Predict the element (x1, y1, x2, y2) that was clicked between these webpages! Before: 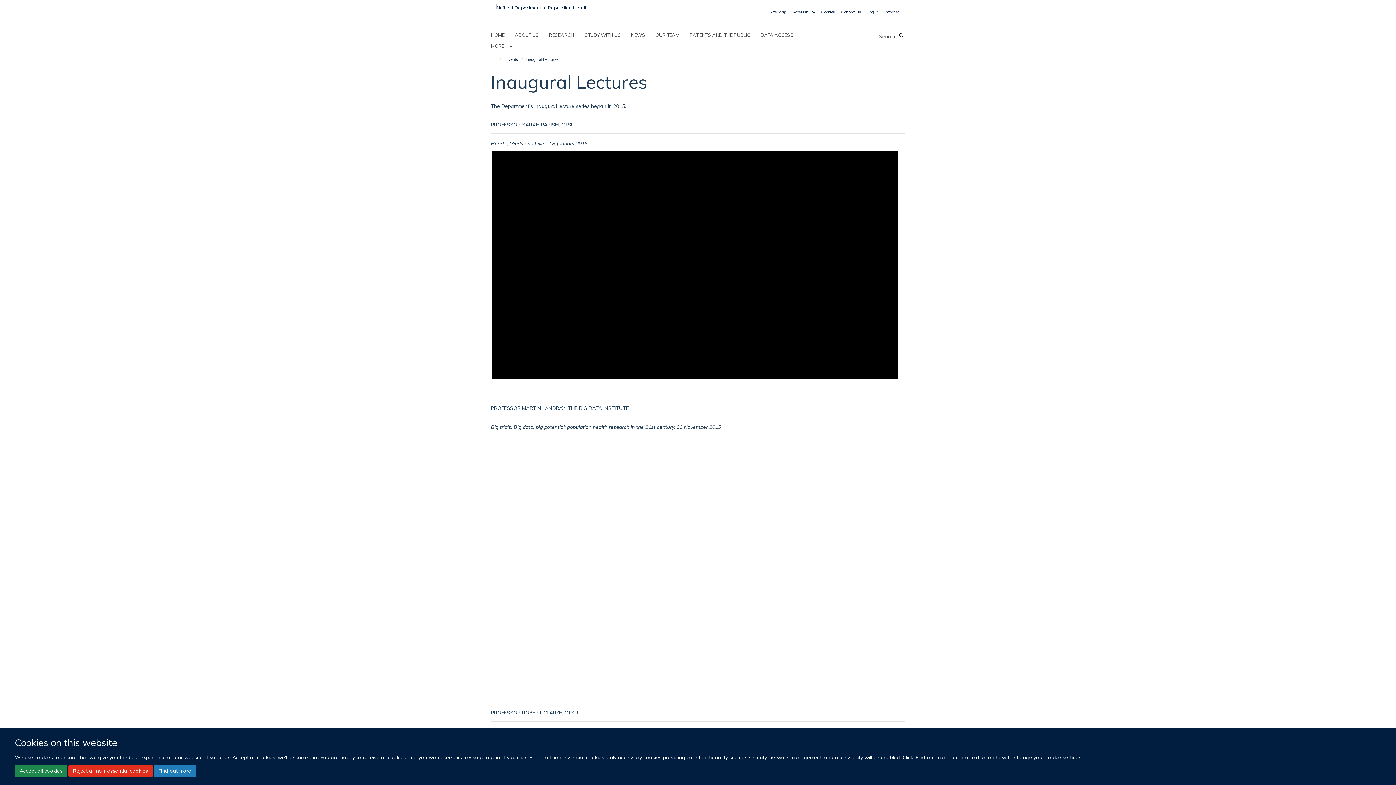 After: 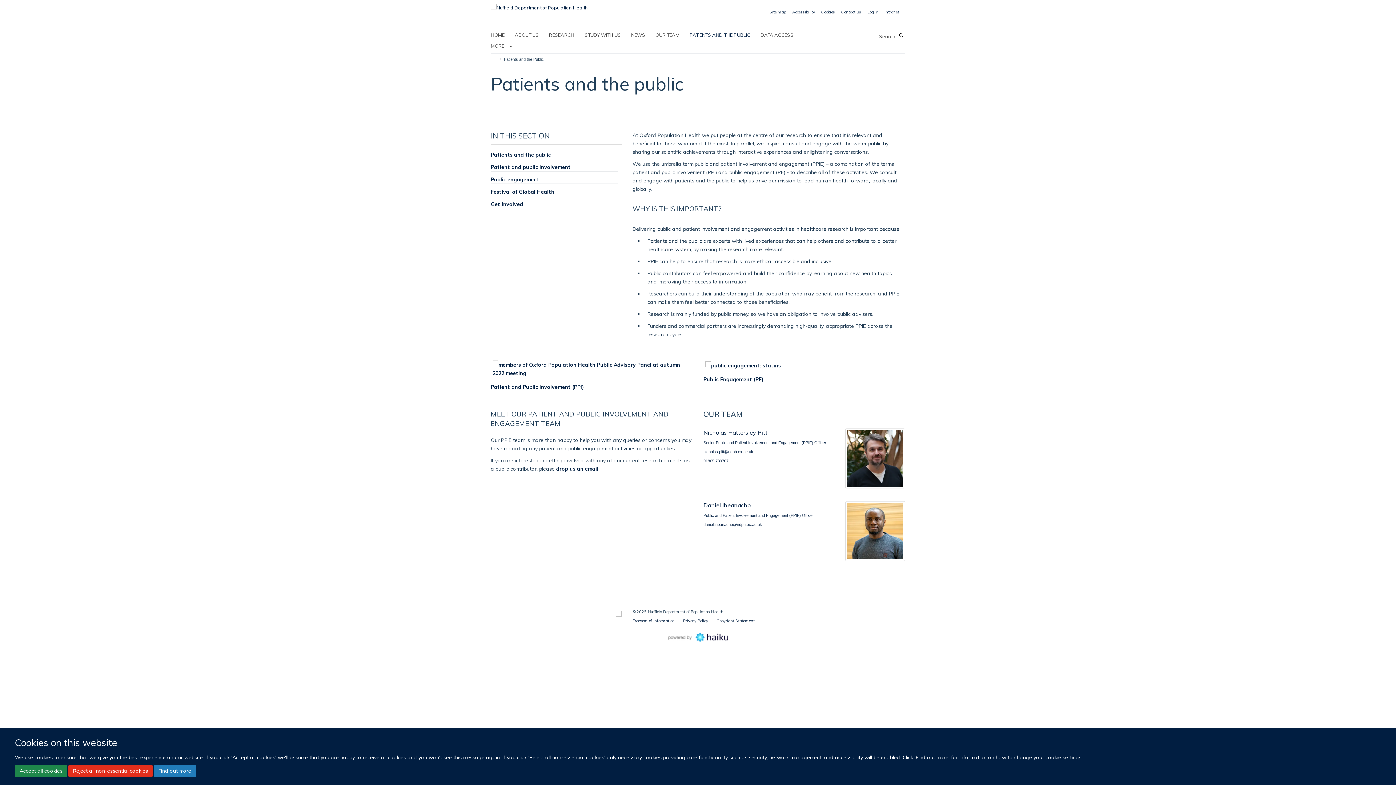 Action: label: PATIENTS AND THE PUBLIC bbox: (689, 29, 759, 40)